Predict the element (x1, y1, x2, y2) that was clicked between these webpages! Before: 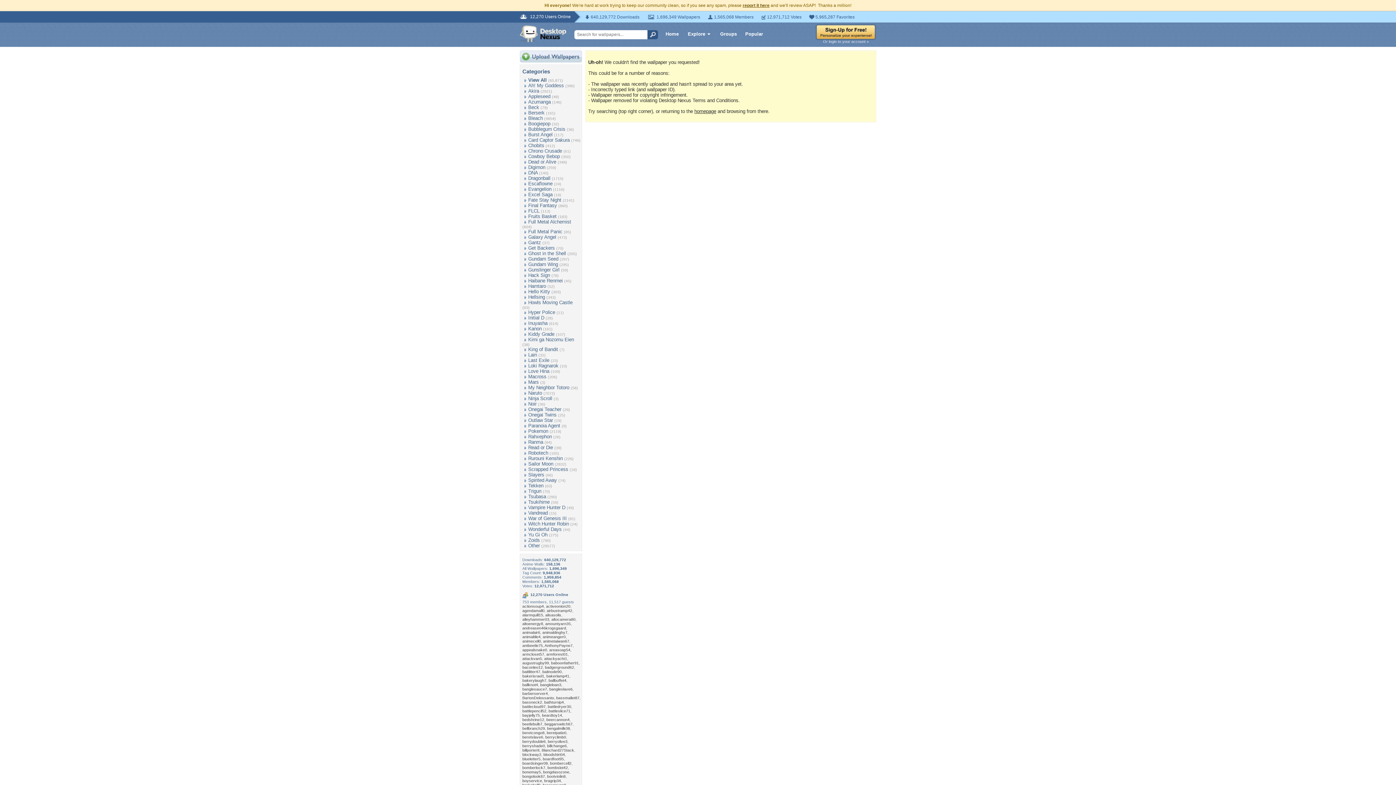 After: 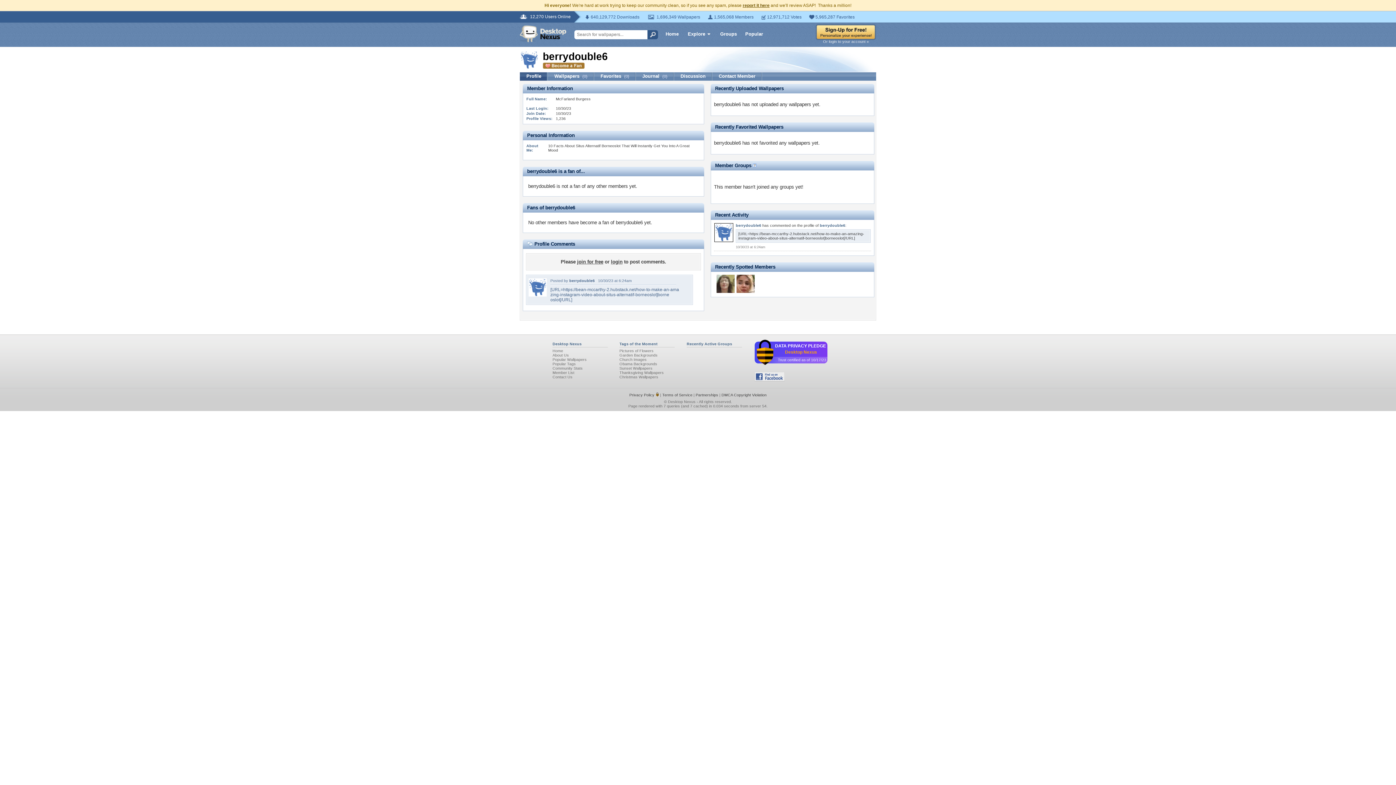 Action: label: berrydouble6 bbox: (522, 739, 545, 744)